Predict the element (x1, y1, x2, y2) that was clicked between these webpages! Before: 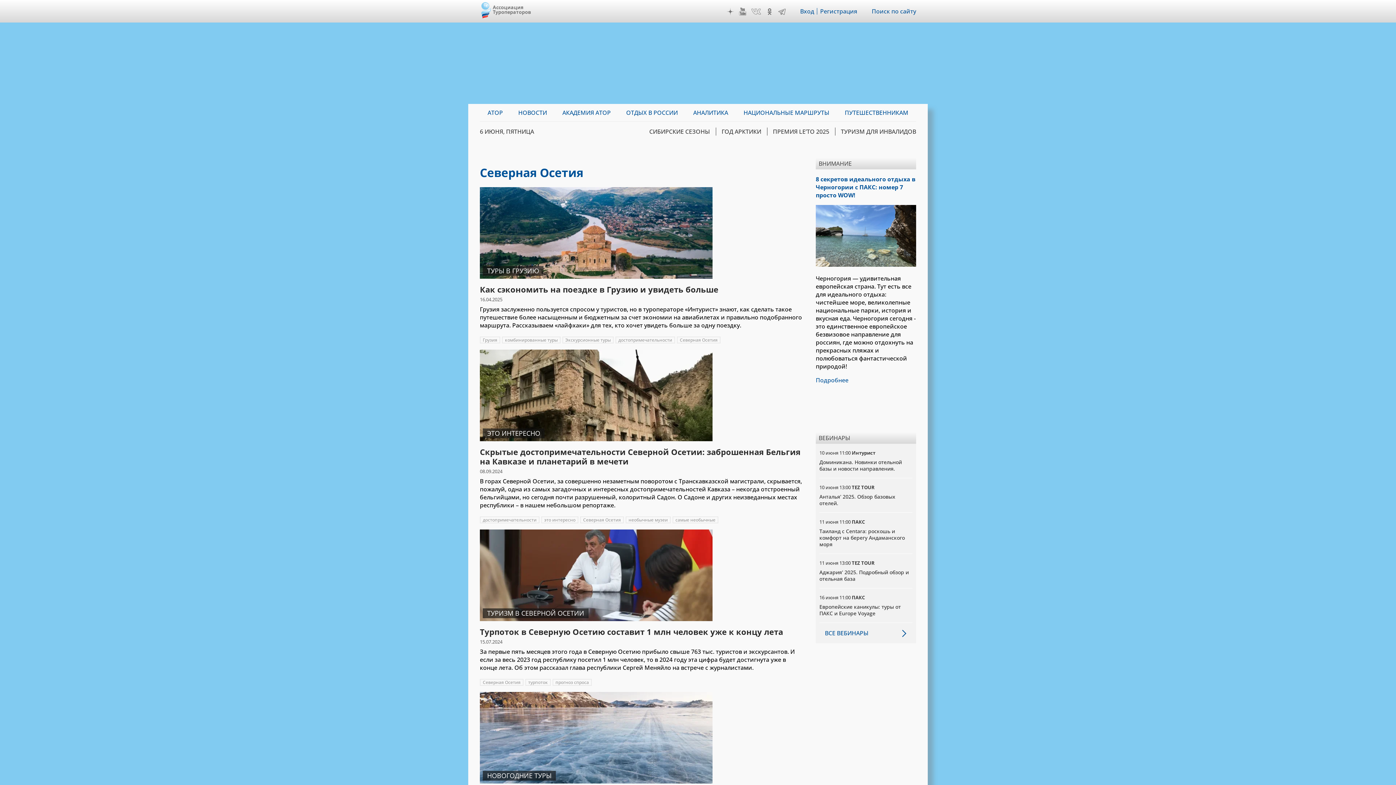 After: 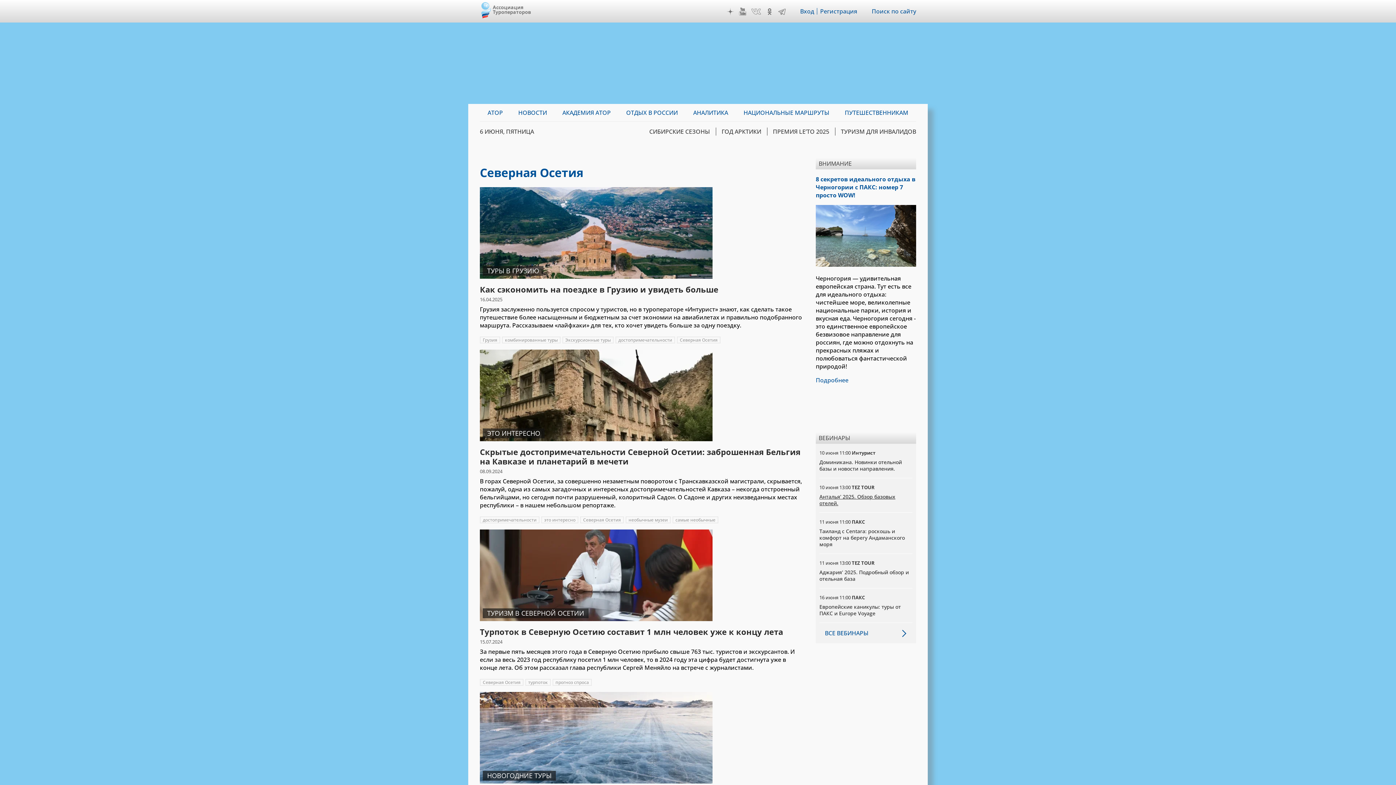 Action: label: Анталья' 2025. Обзор базовых отелей. bbox: (819, 493, 895, 506)